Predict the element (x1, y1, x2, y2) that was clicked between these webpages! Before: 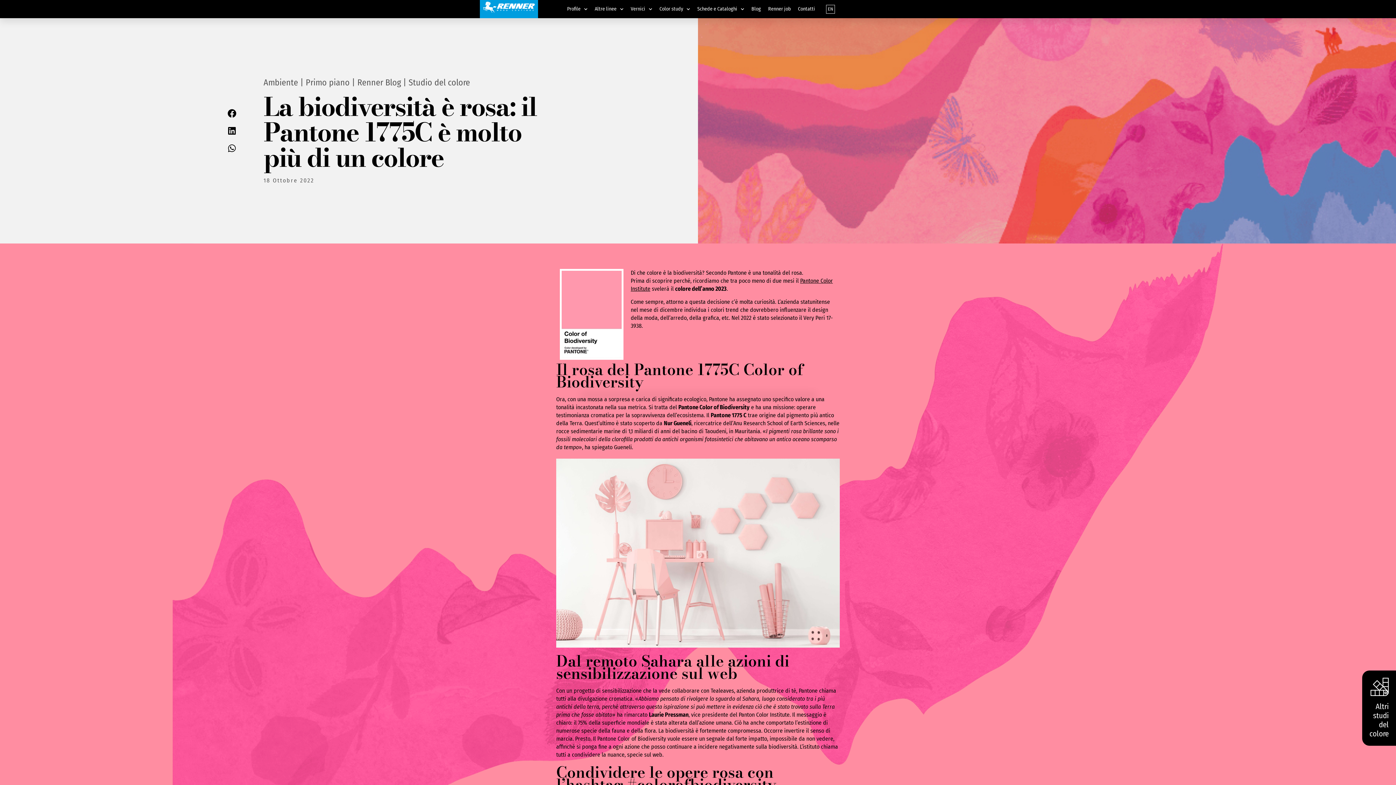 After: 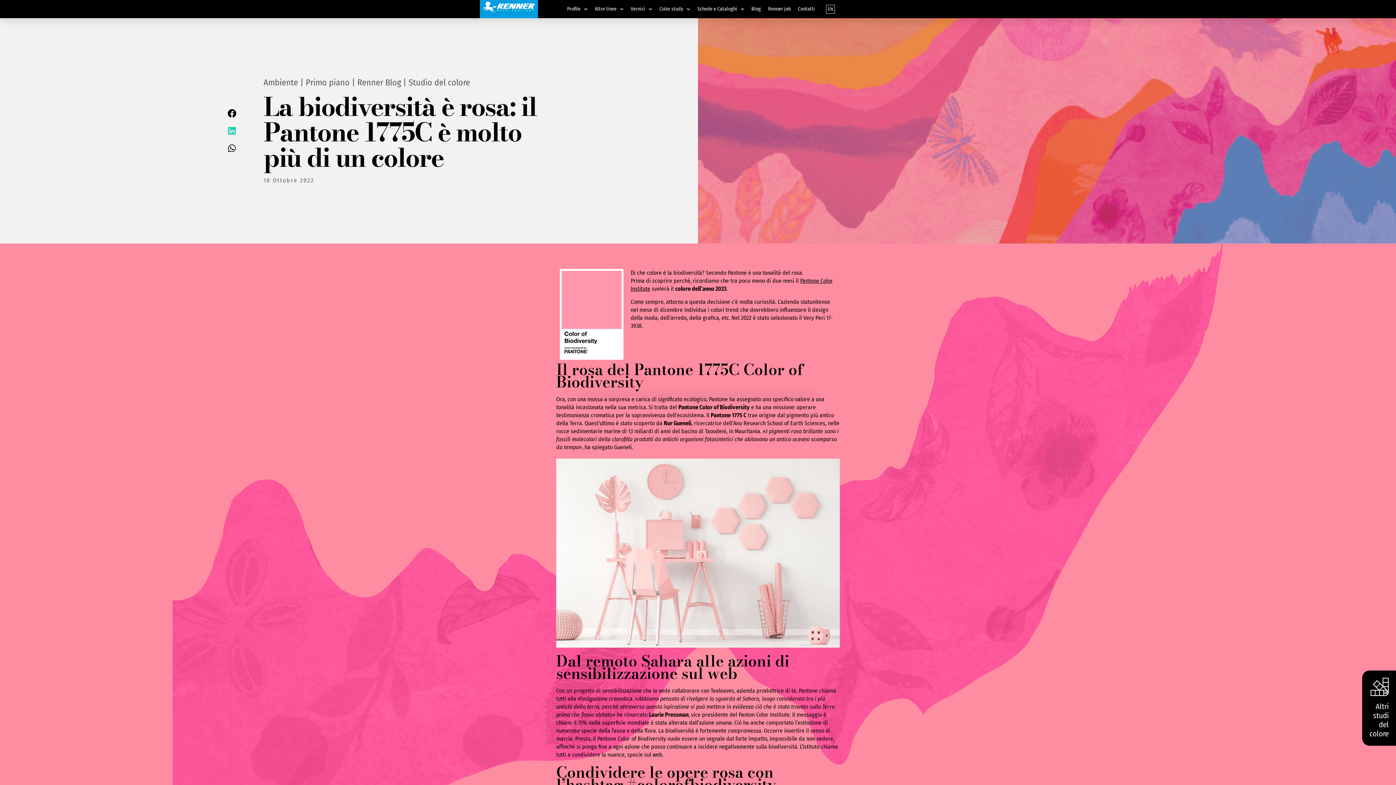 Action: label: Condividi su linkedin bbox: (223, 123, 241, 138)